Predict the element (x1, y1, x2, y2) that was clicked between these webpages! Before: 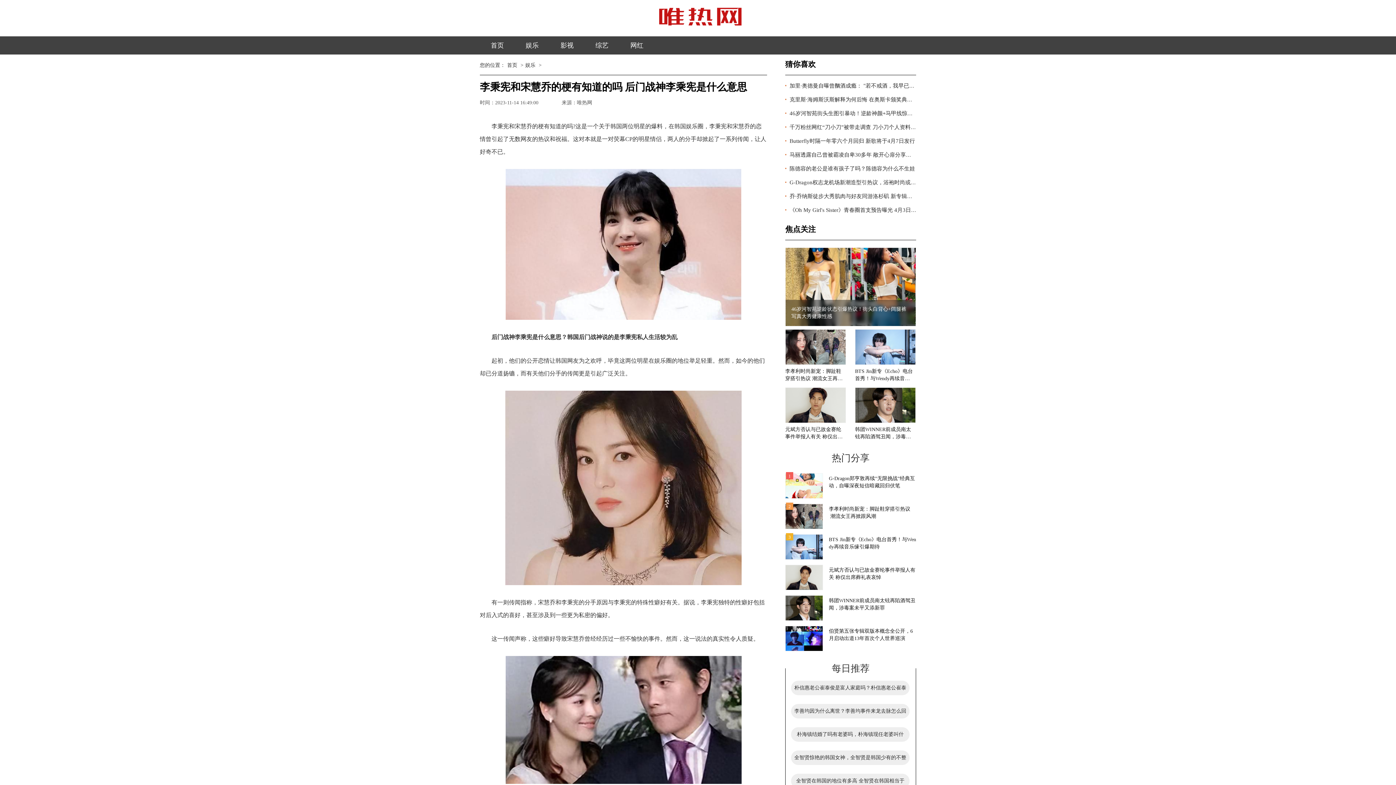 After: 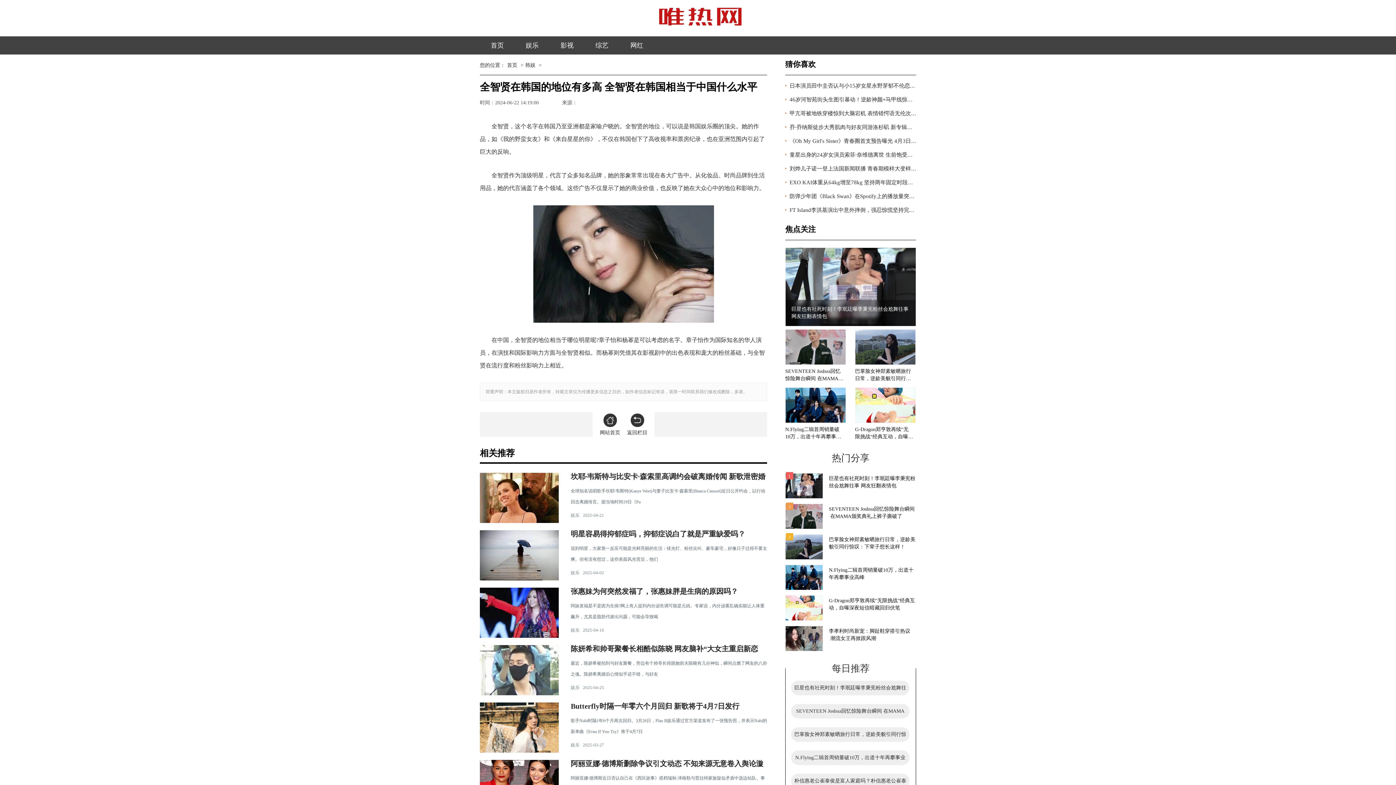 Action: bbox: (791, 774, 909, 788) label: 全智贤在韩国的地位有多高 全智贤在韩国相当于中国什么水平